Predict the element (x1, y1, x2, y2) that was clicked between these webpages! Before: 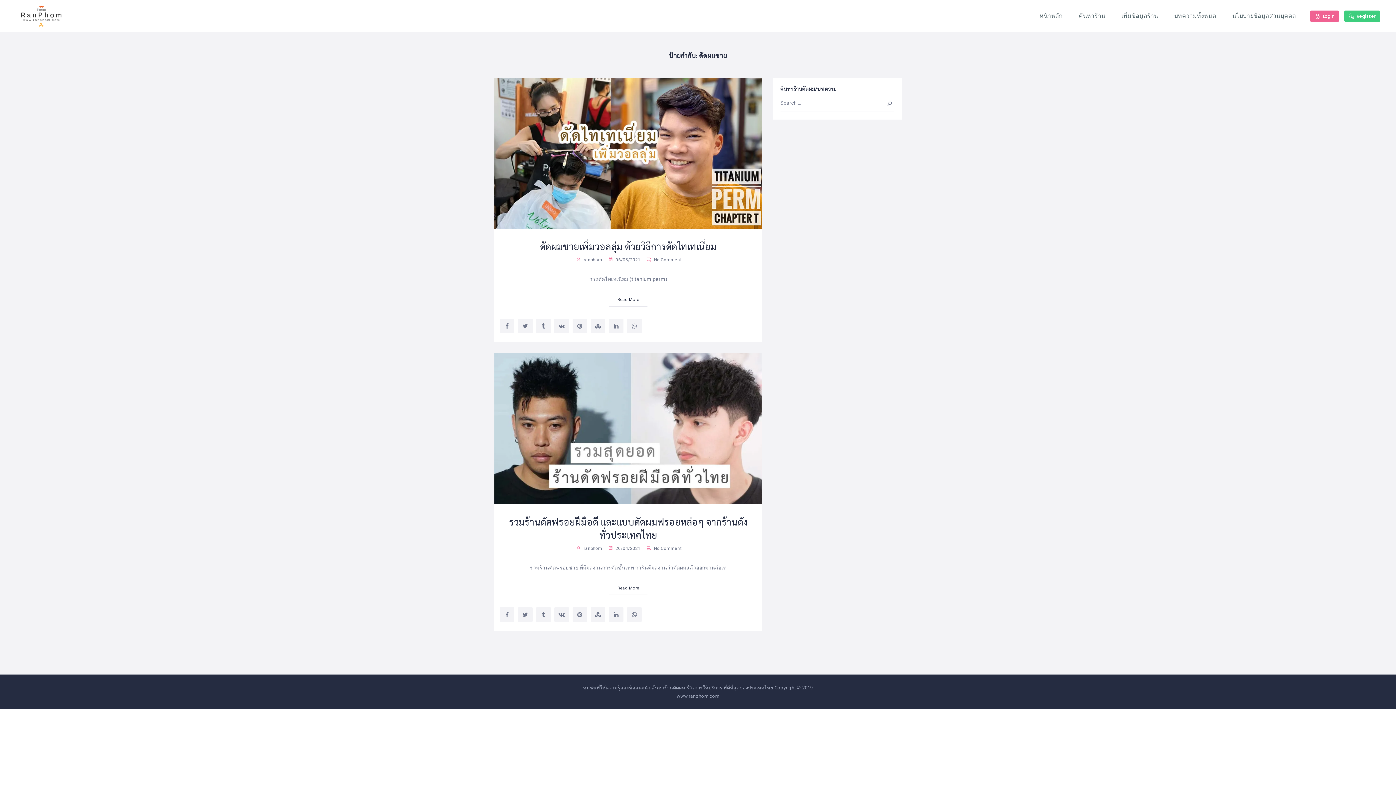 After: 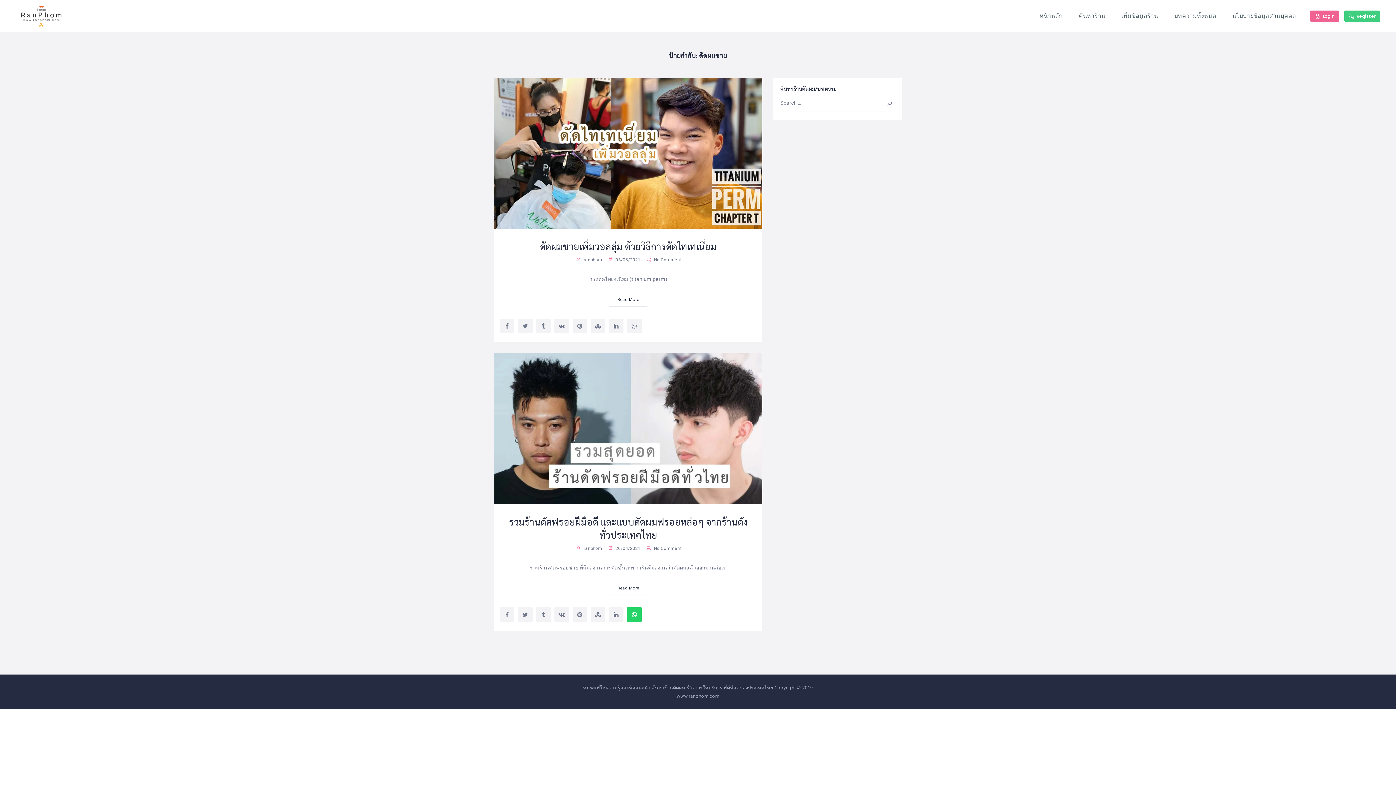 Action: bbox: (625, 607, 643, 625)